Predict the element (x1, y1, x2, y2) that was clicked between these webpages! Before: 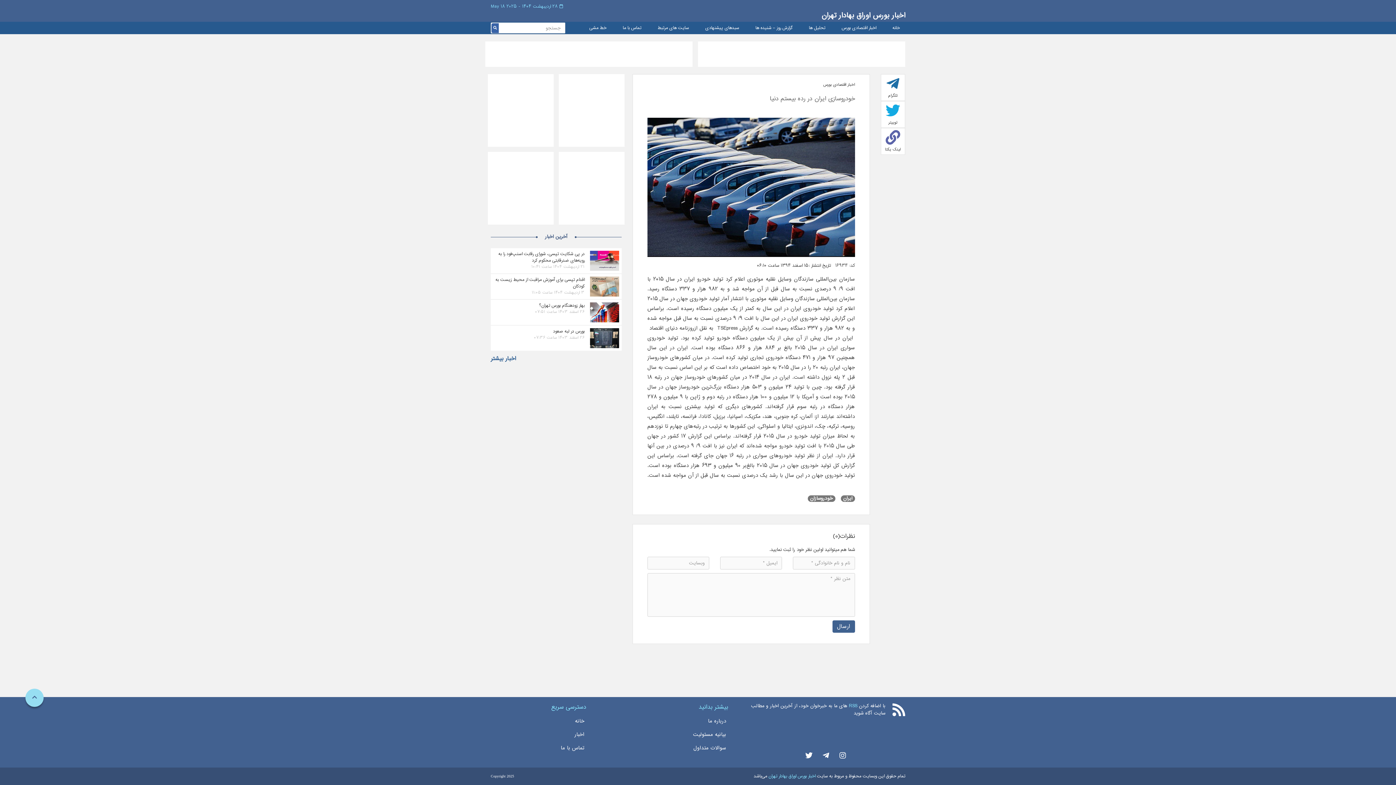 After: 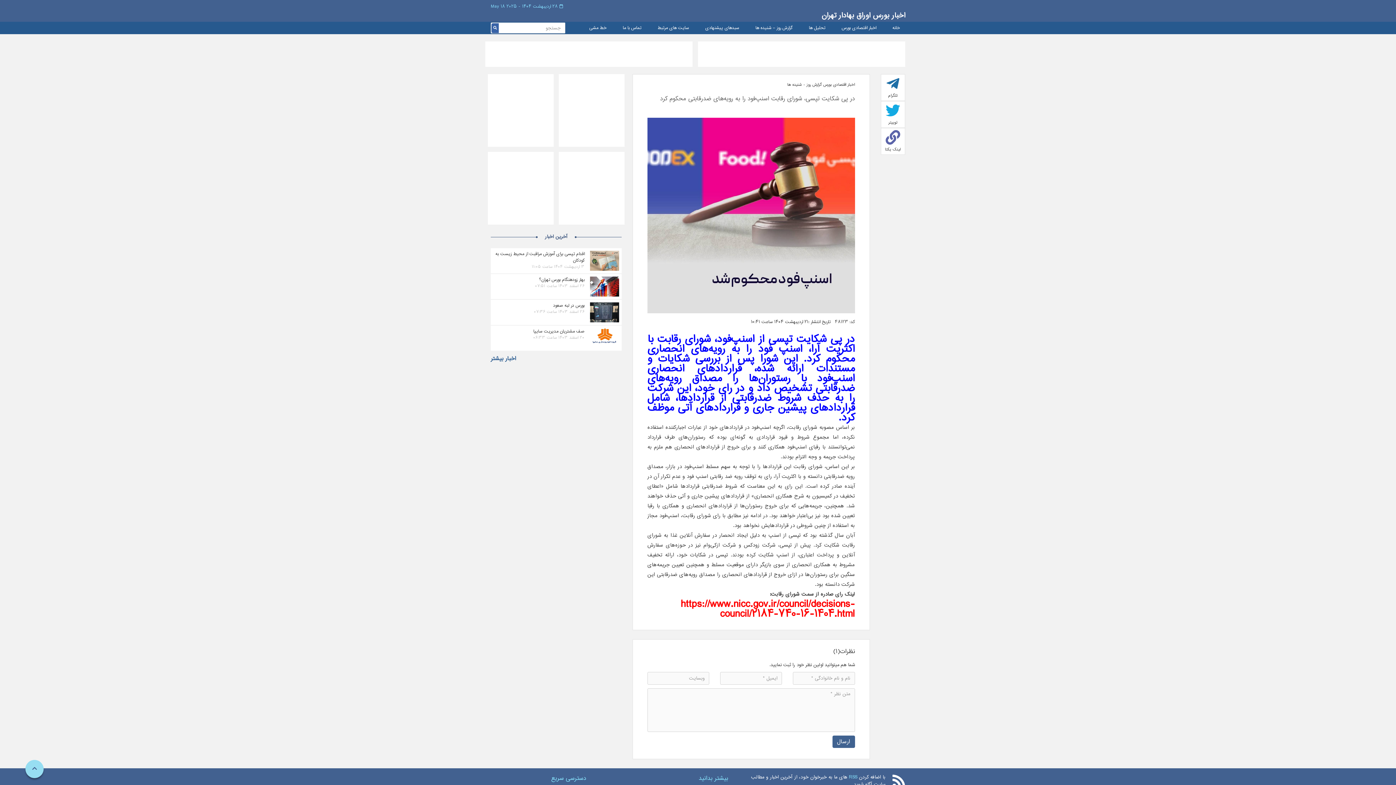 Action: bbox: (590, 256, 619, 264)